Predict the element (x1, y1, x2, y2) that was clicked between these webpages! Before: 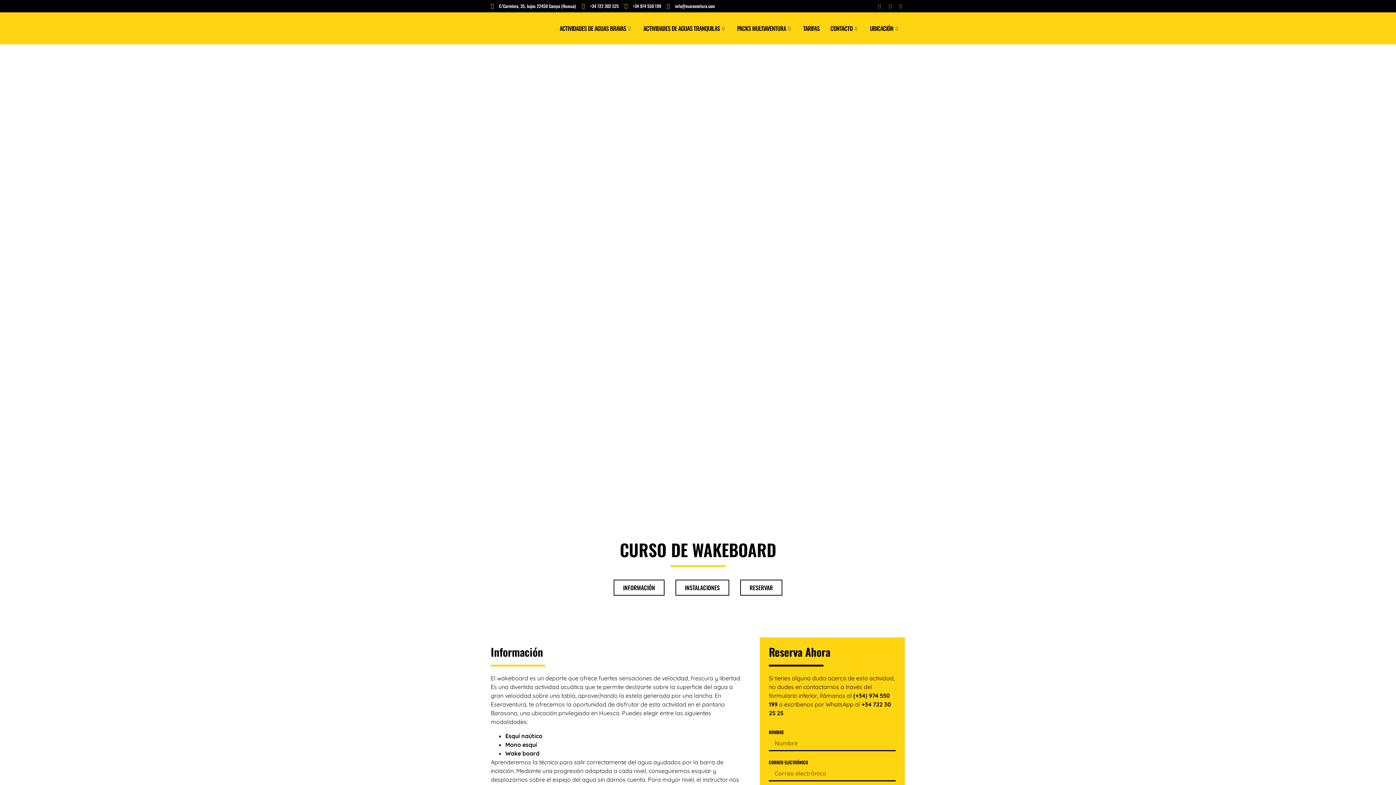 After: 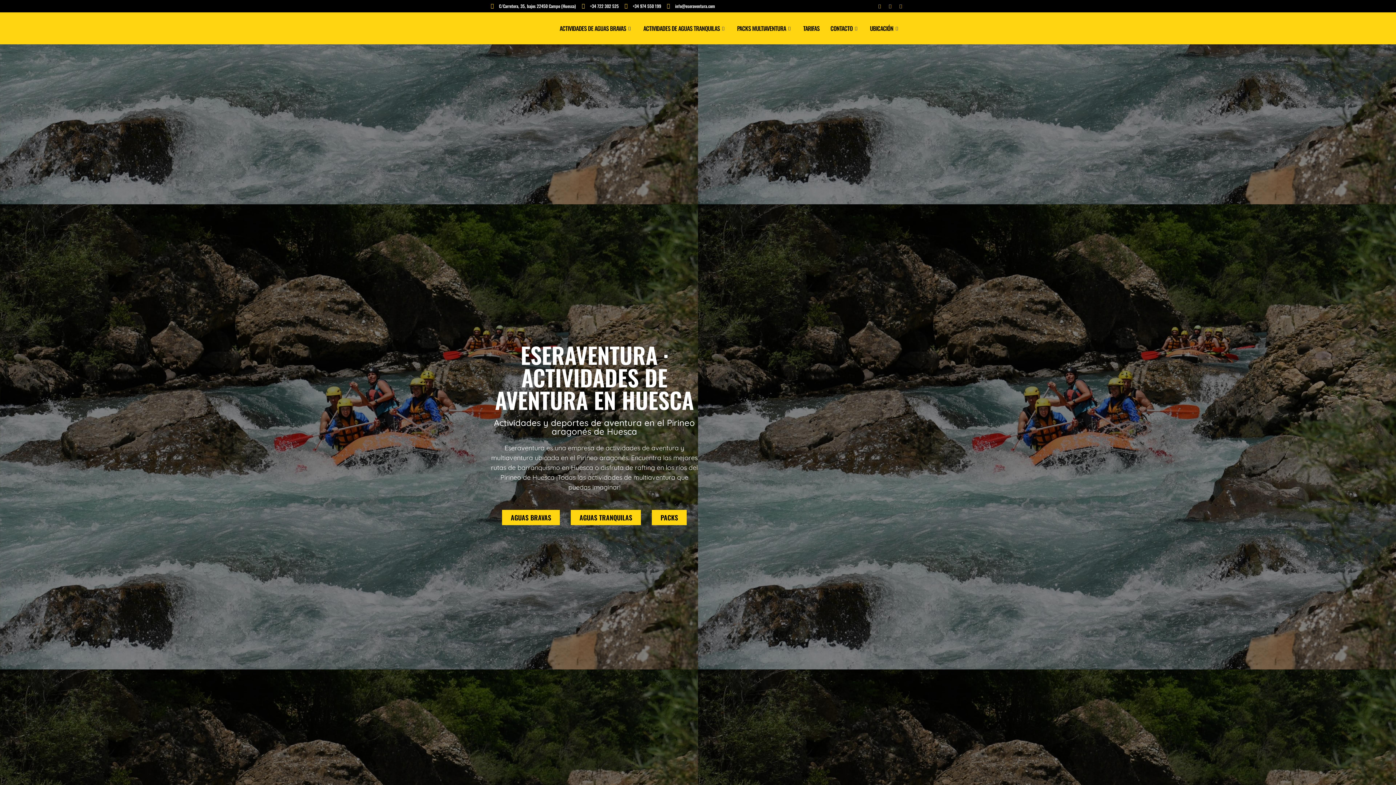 Action: bbox: (496, 17, 535, 39)